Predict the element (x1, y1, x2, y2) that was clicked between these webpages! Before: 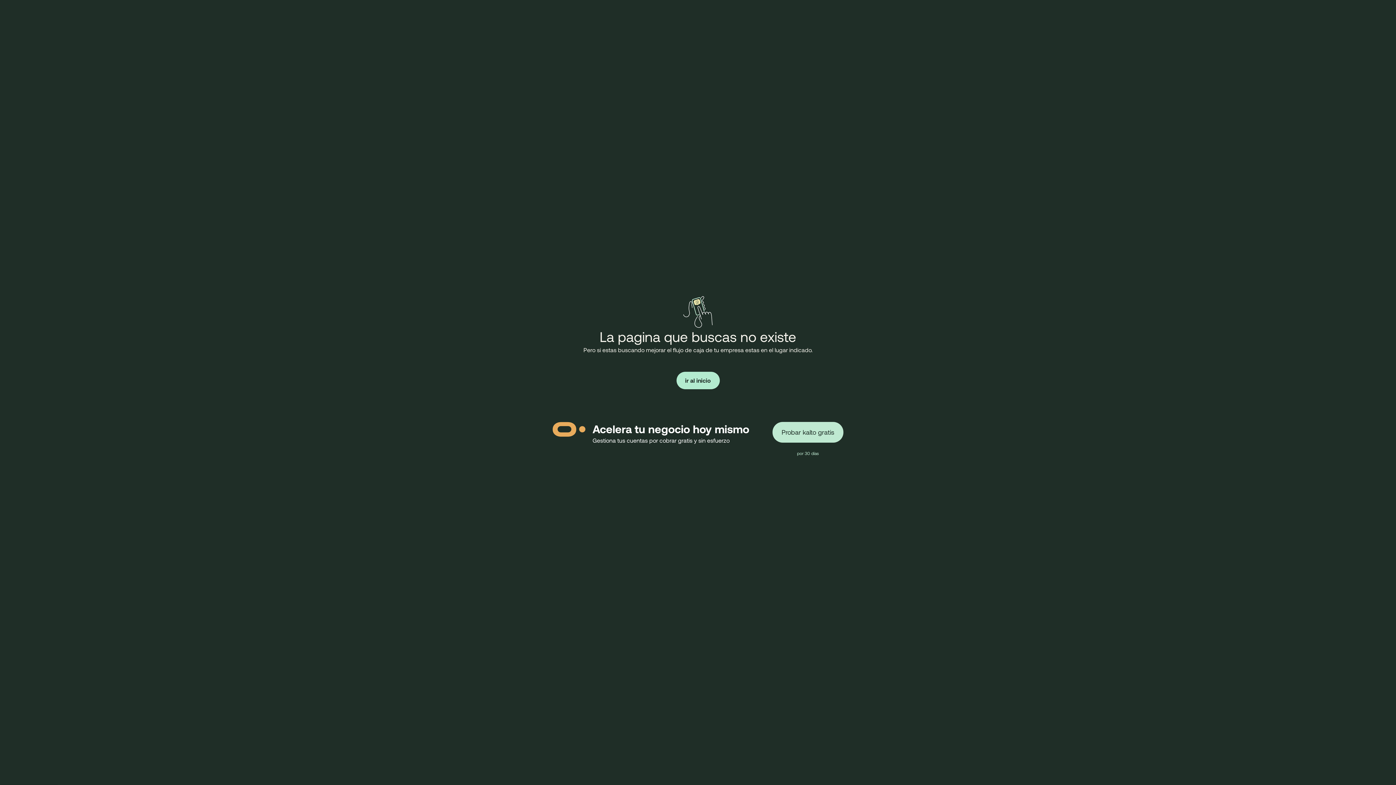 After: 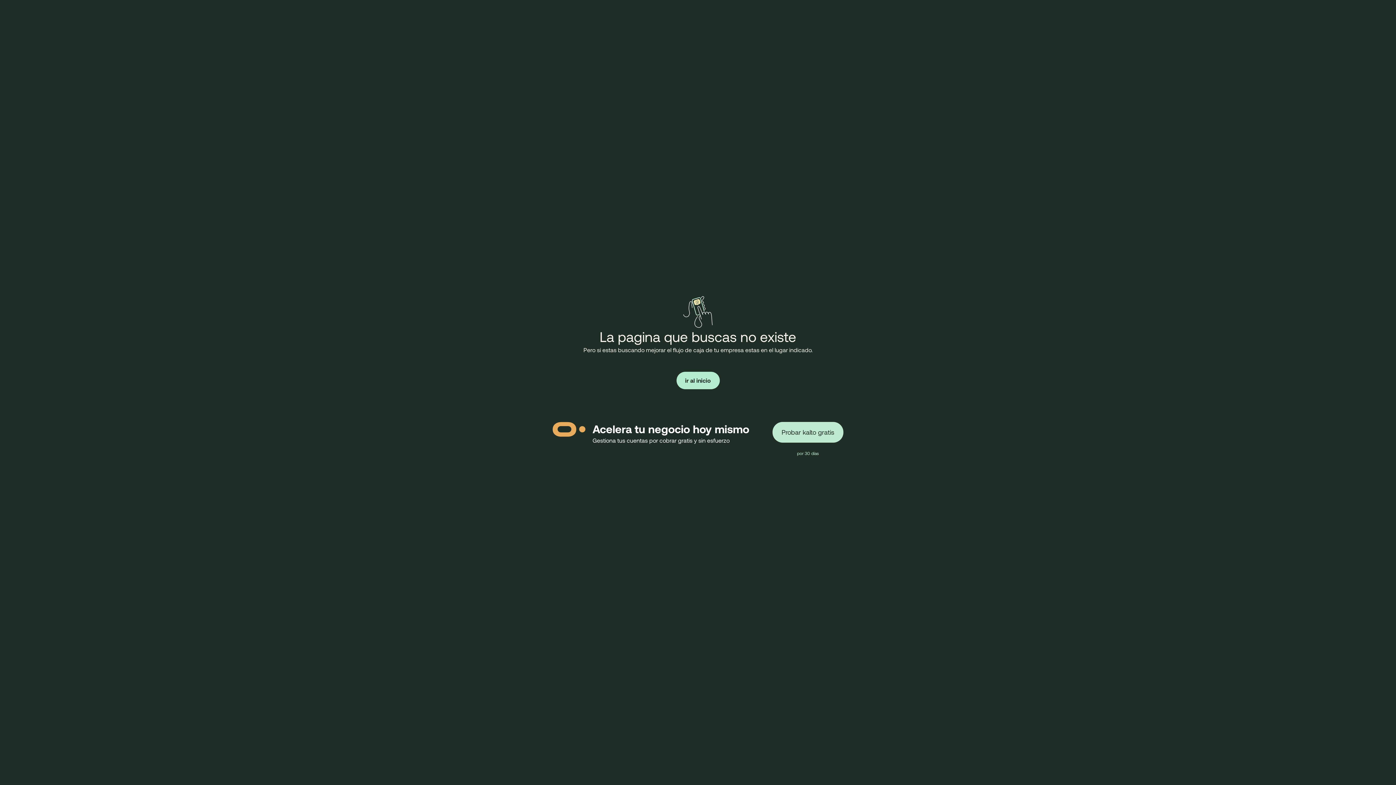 Action: label: Probar kalto gratis bbox: (772, 422, 843, 442)